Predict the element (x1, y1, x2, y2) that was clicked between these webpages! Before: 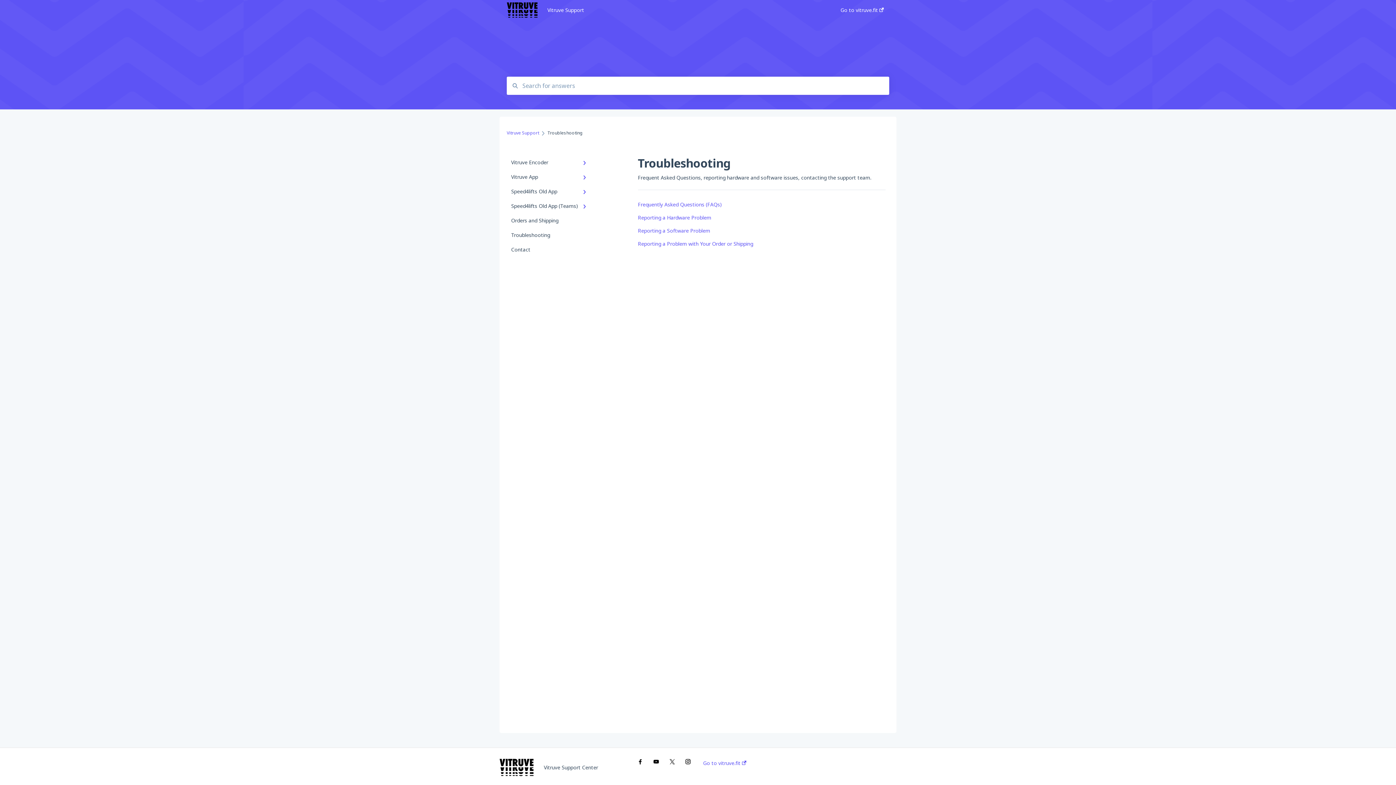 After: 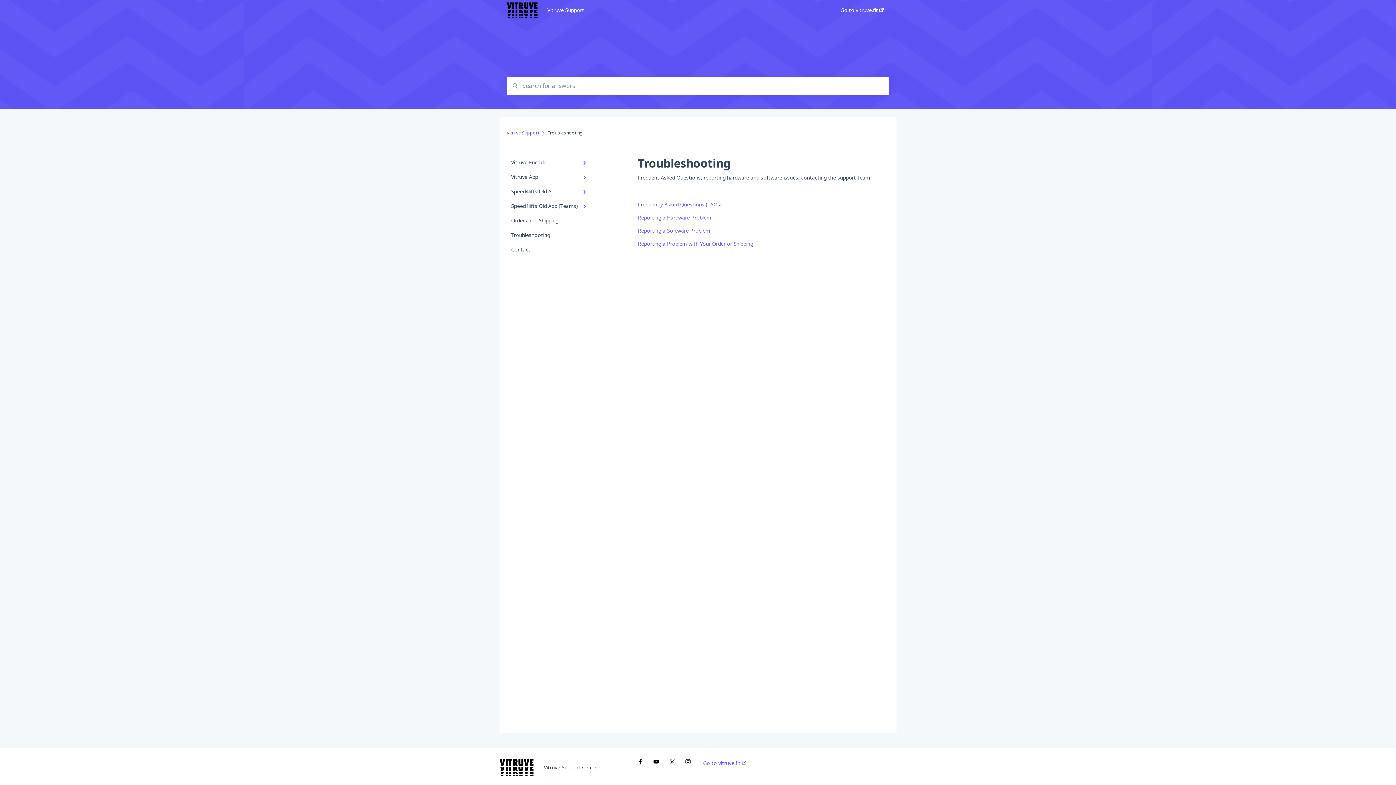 Action: bbox: (636, 761, 644, 768)